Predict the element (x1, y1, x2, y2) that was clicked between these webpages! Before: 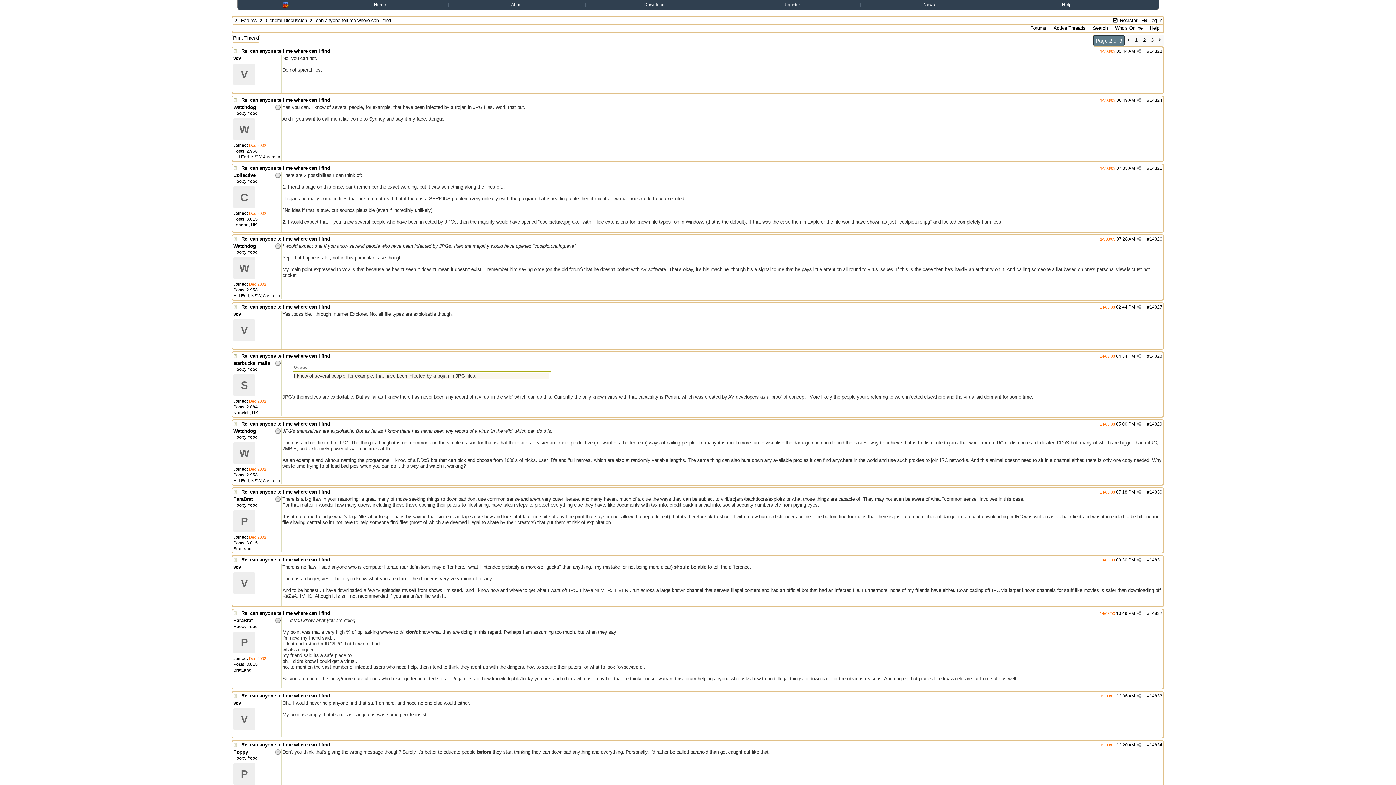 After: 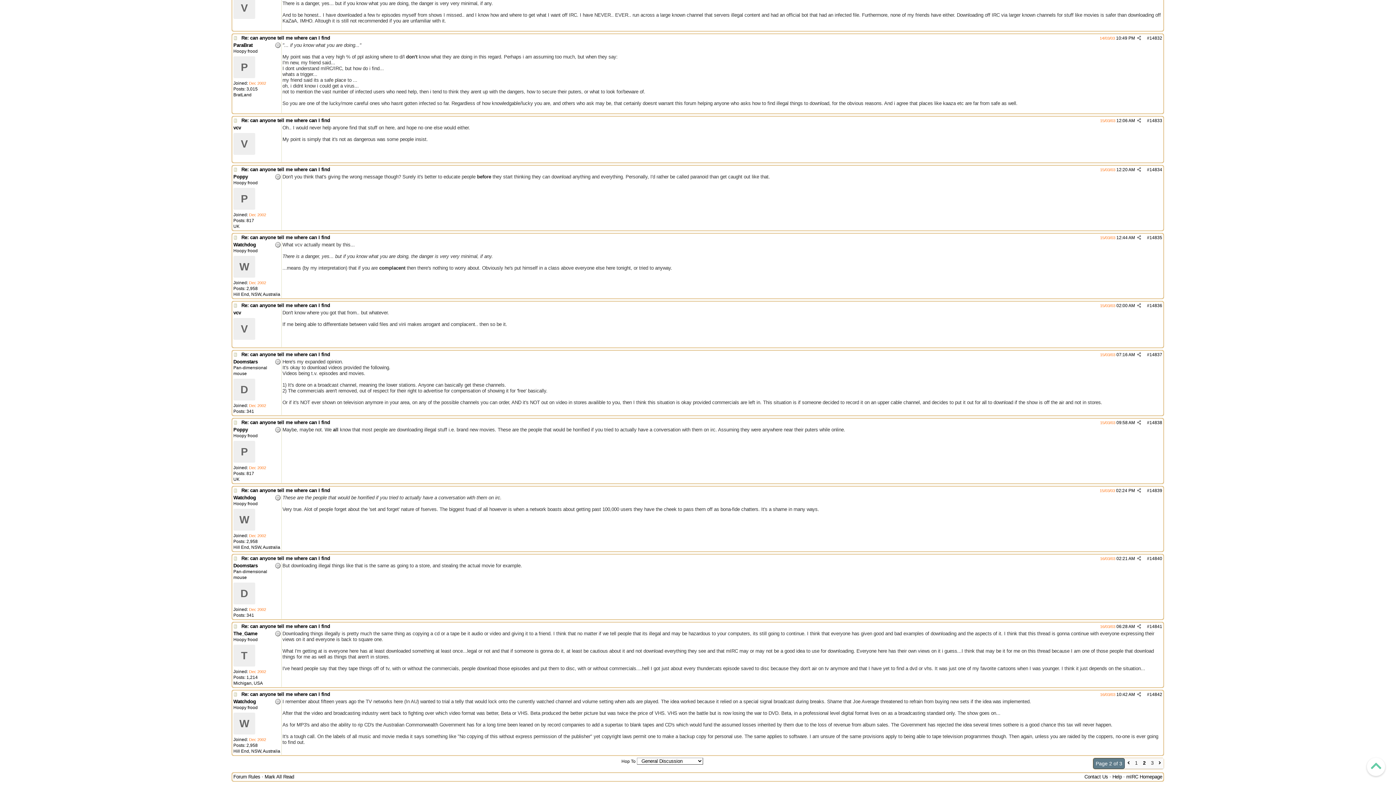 Action: label: 14834 bbox: (1149, 742, 1162, 748)